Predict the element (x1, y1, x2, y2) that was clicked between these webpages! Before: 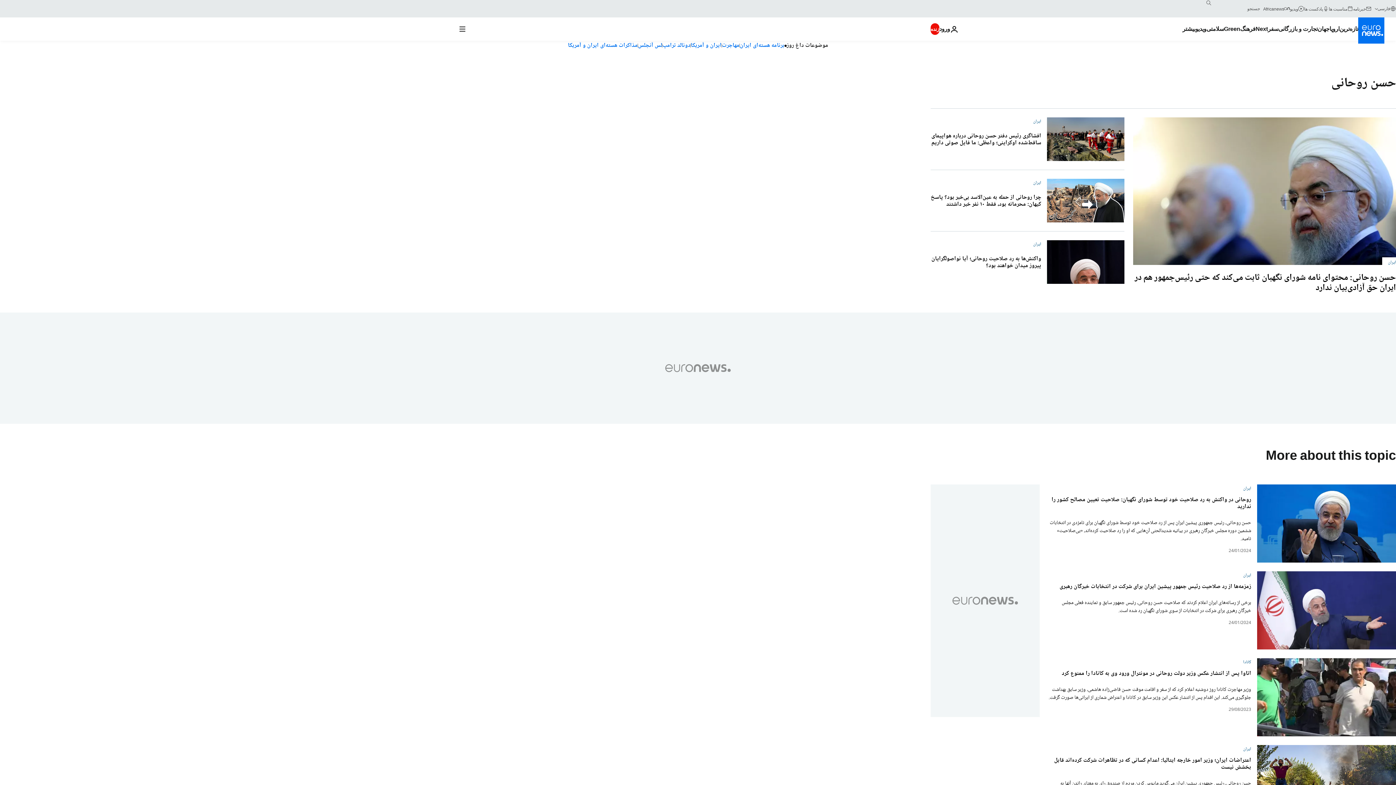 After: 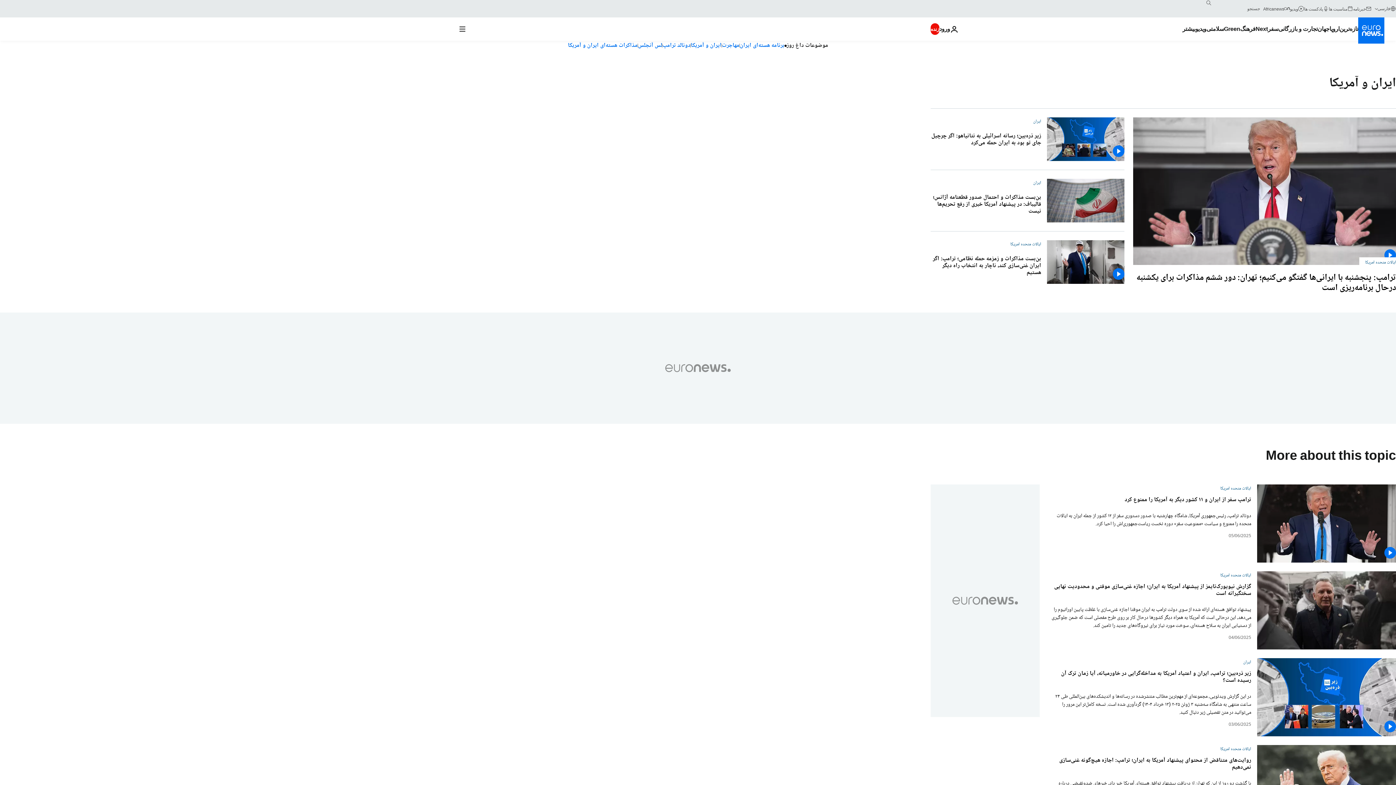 Action: bbox: (690, 40, 721, 50) label: ایران و آمریکا